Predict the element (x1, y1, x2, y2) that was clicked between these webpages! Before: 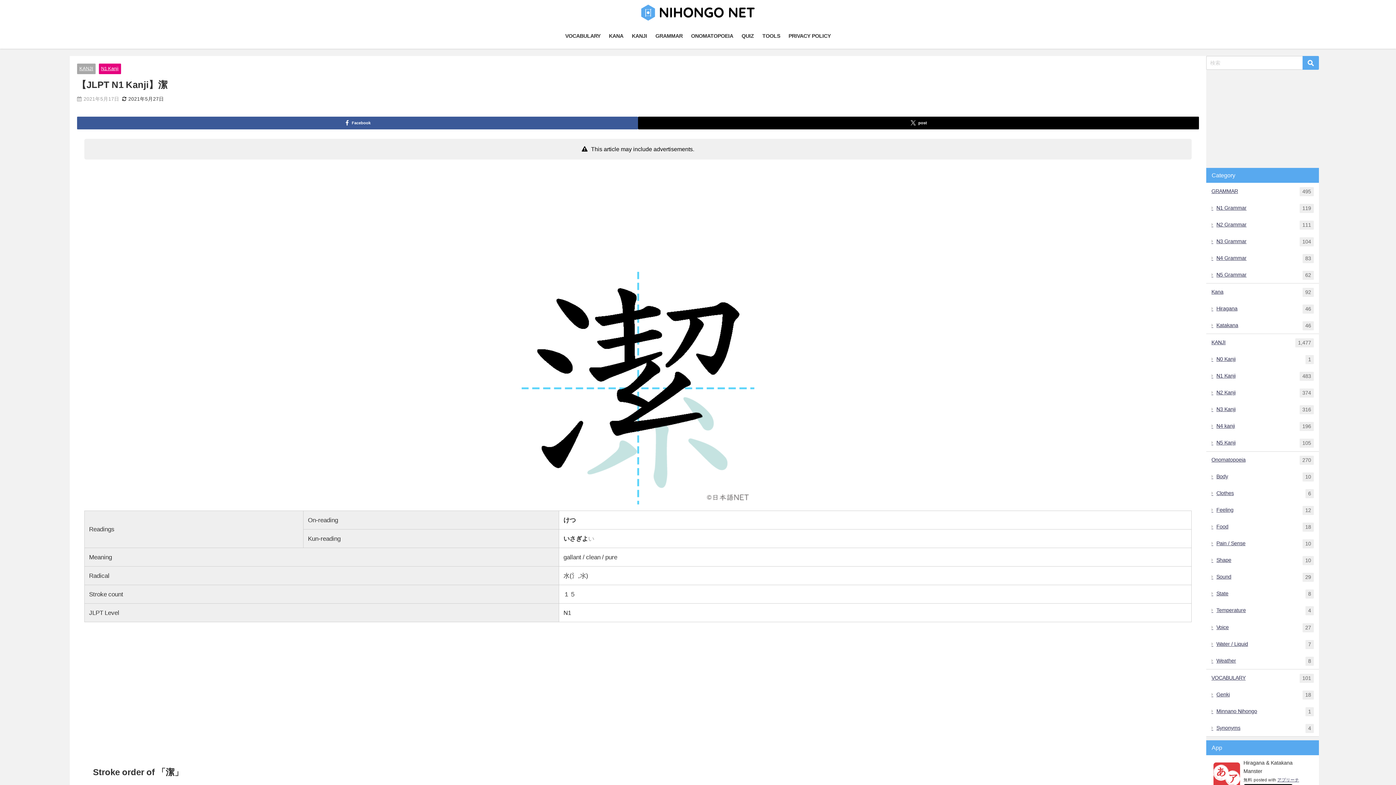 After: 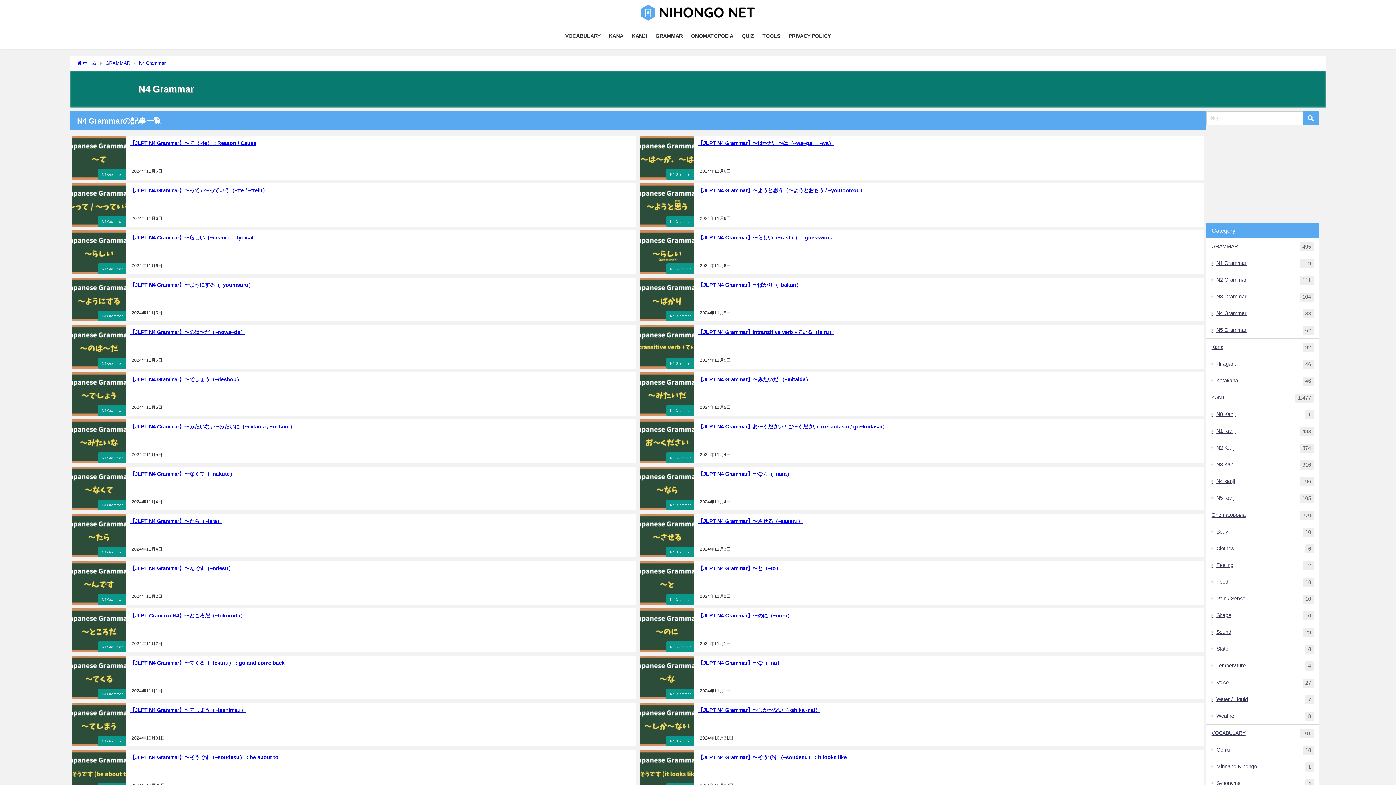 Action: label: N4 Grammar
83 bbox: (1206, 249, 1319, 266)